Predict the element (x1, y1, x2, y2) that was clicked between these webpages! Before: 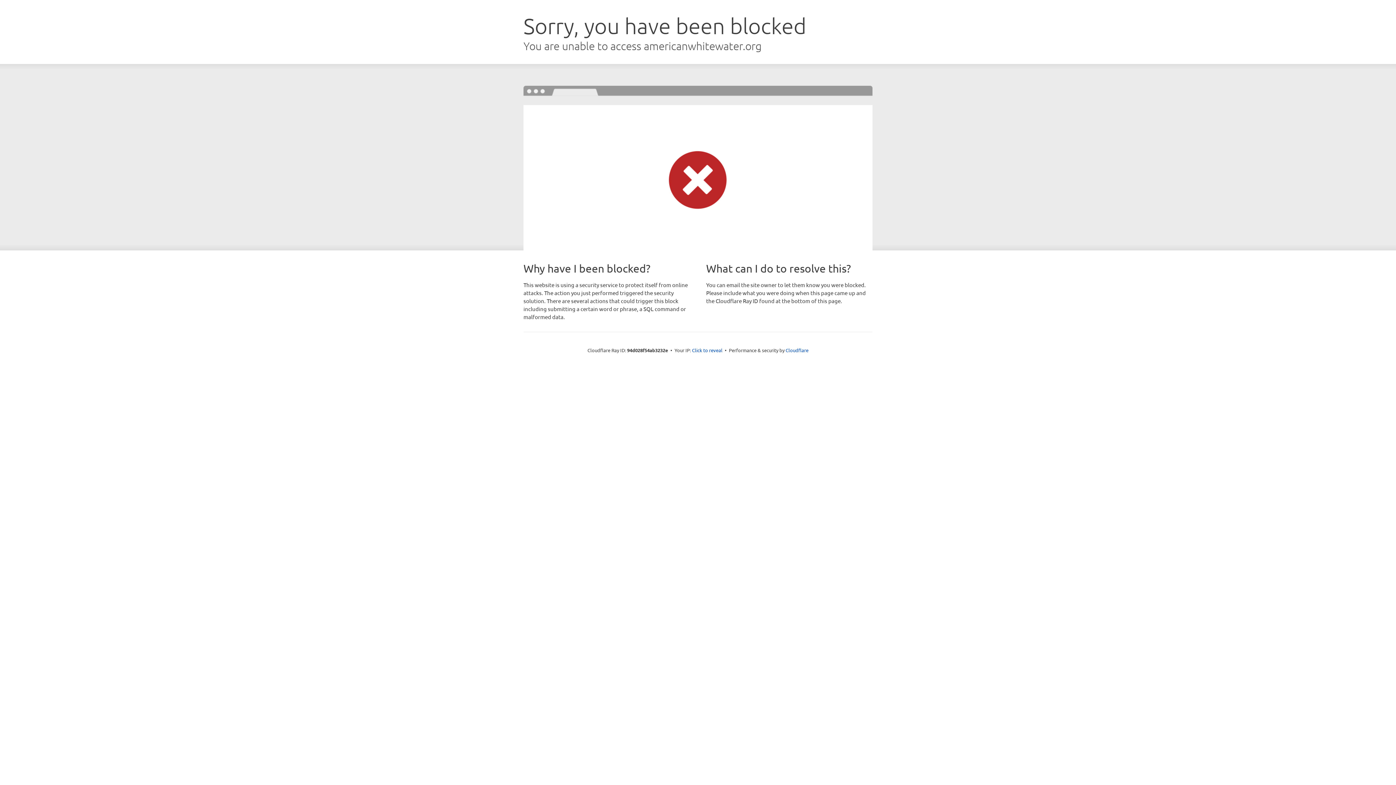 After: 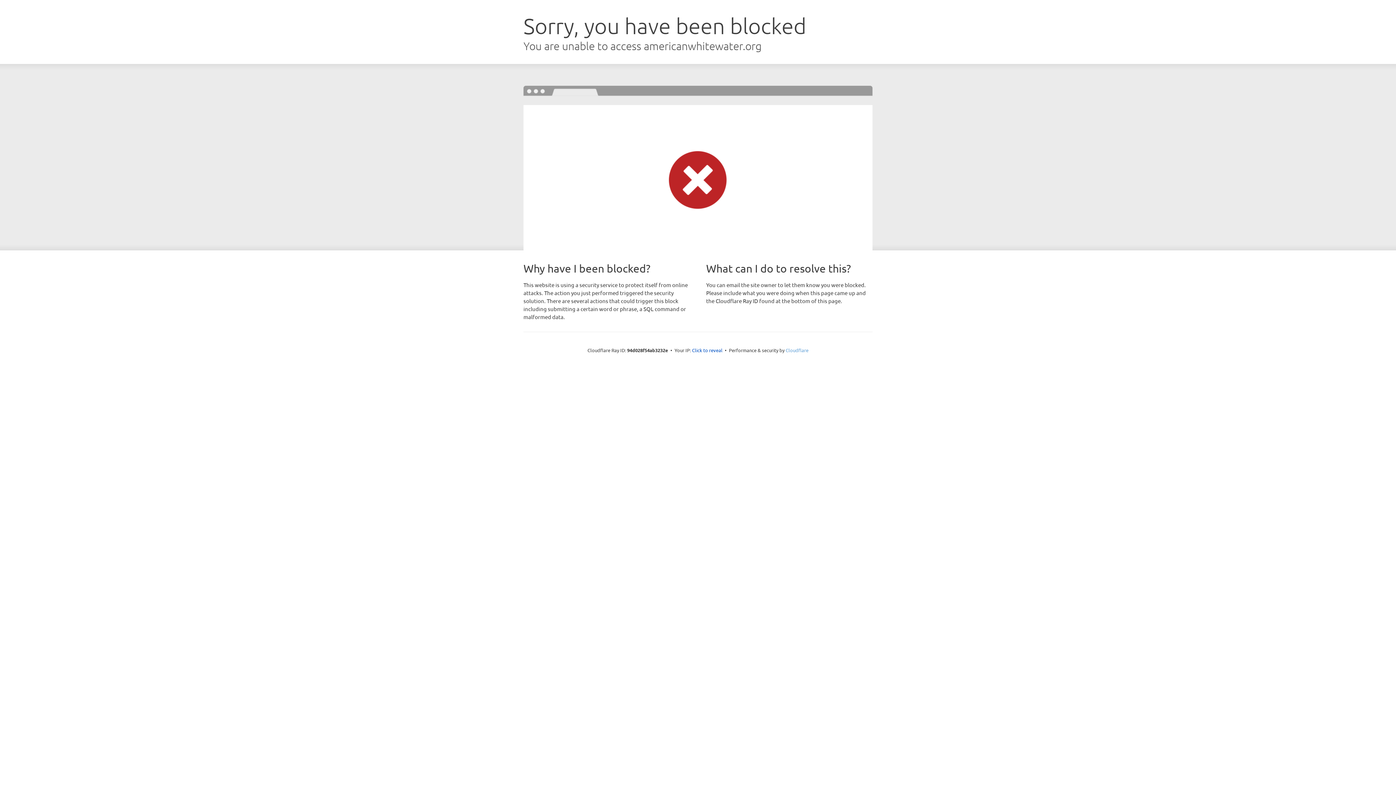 Action: label: Cloudflare bbox: (785, 347, 808, 353)